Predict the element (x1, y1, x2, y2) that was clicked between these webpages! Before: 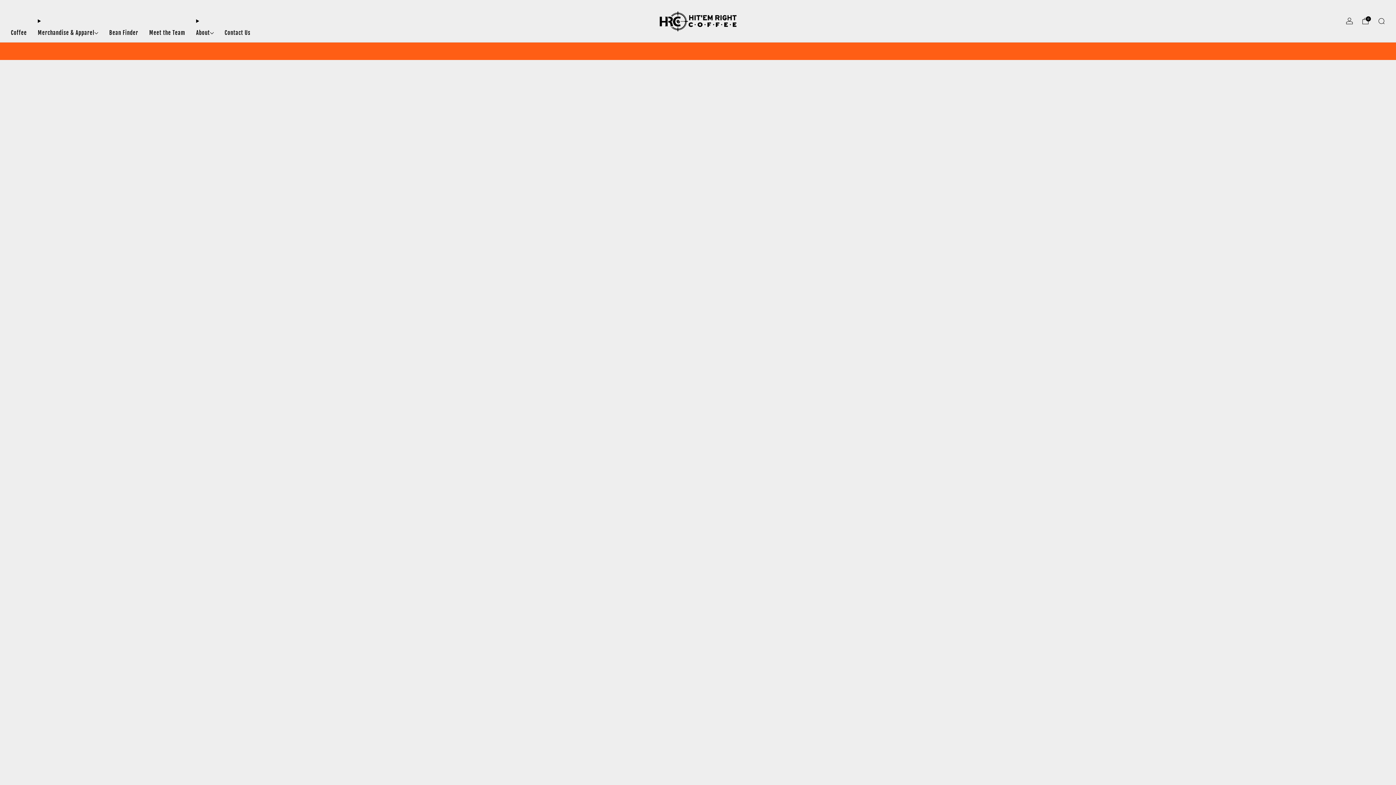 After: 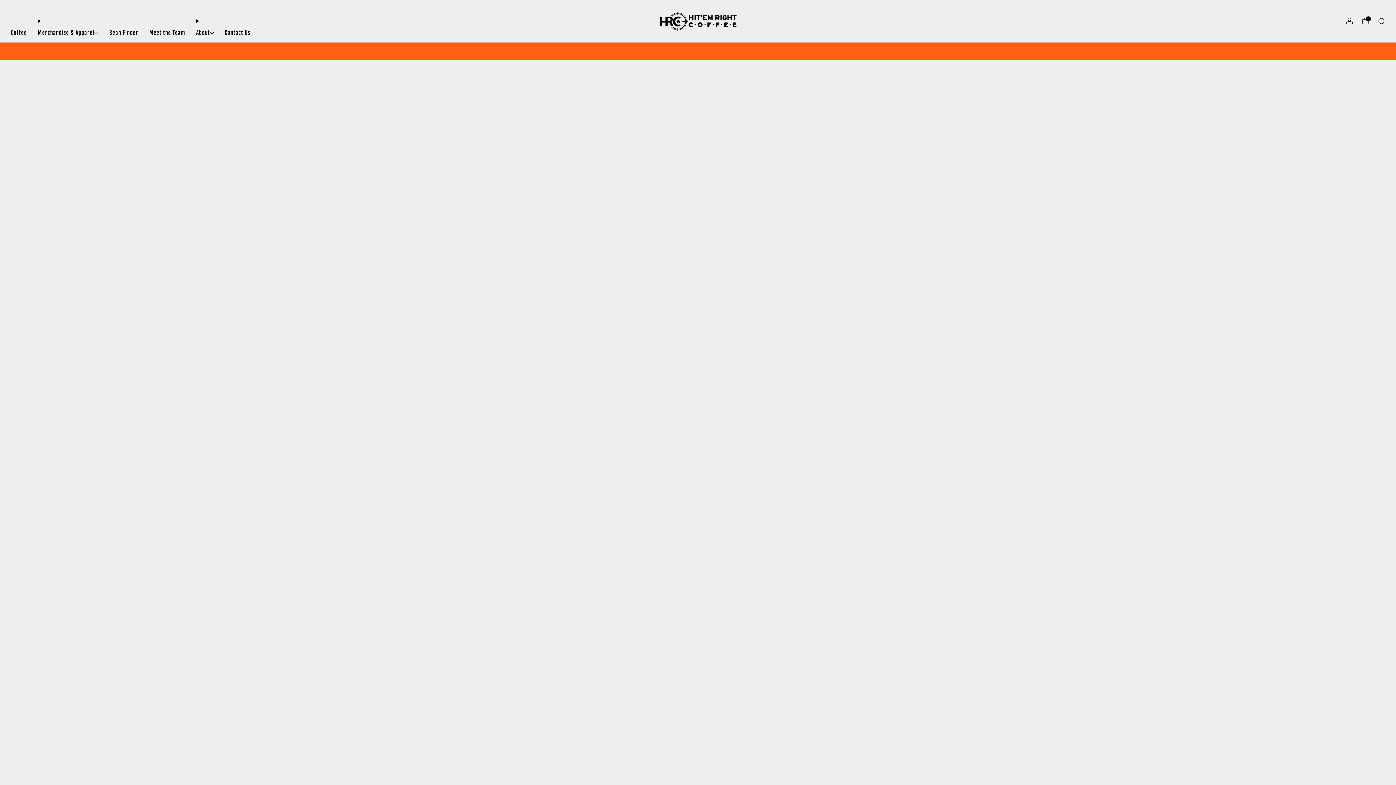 Action: bbox: (648, 8, 747, 33)